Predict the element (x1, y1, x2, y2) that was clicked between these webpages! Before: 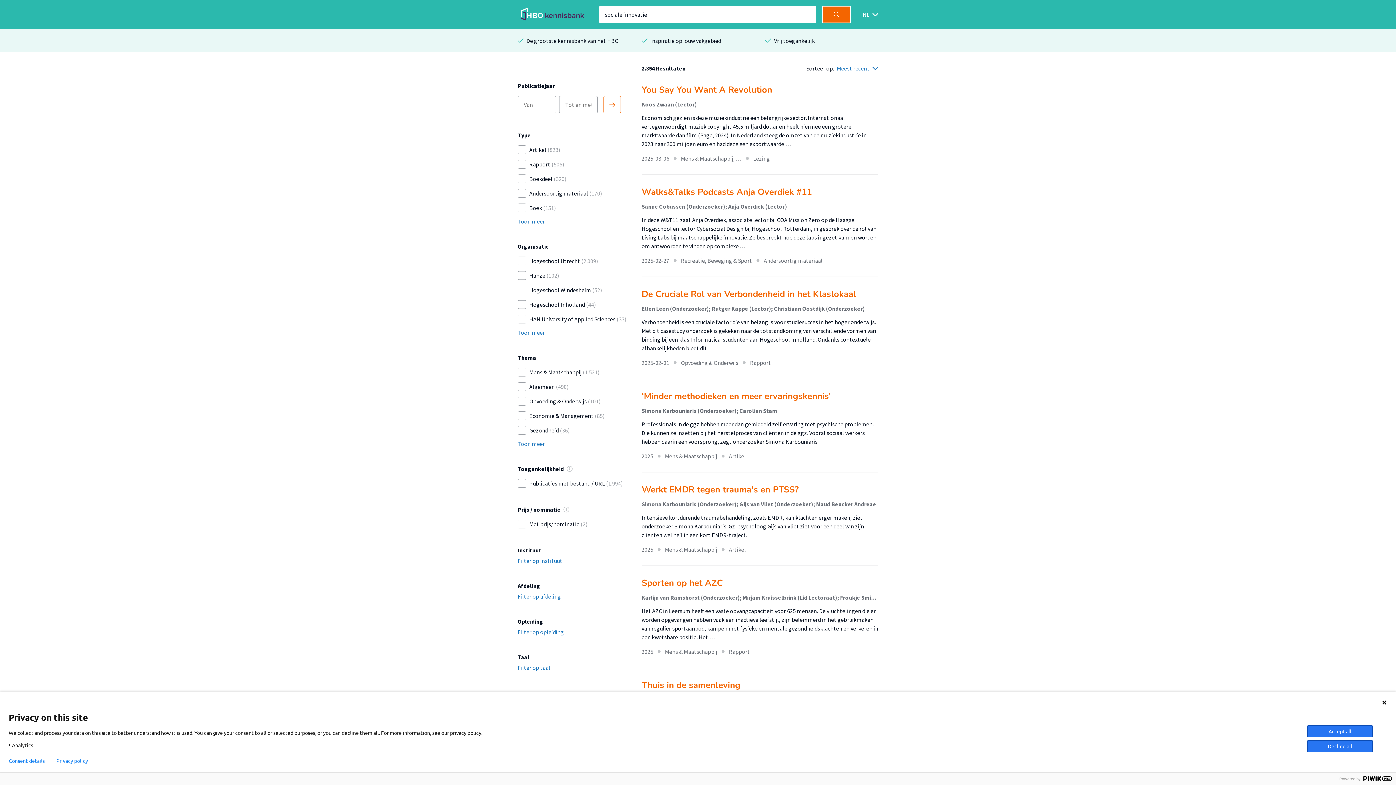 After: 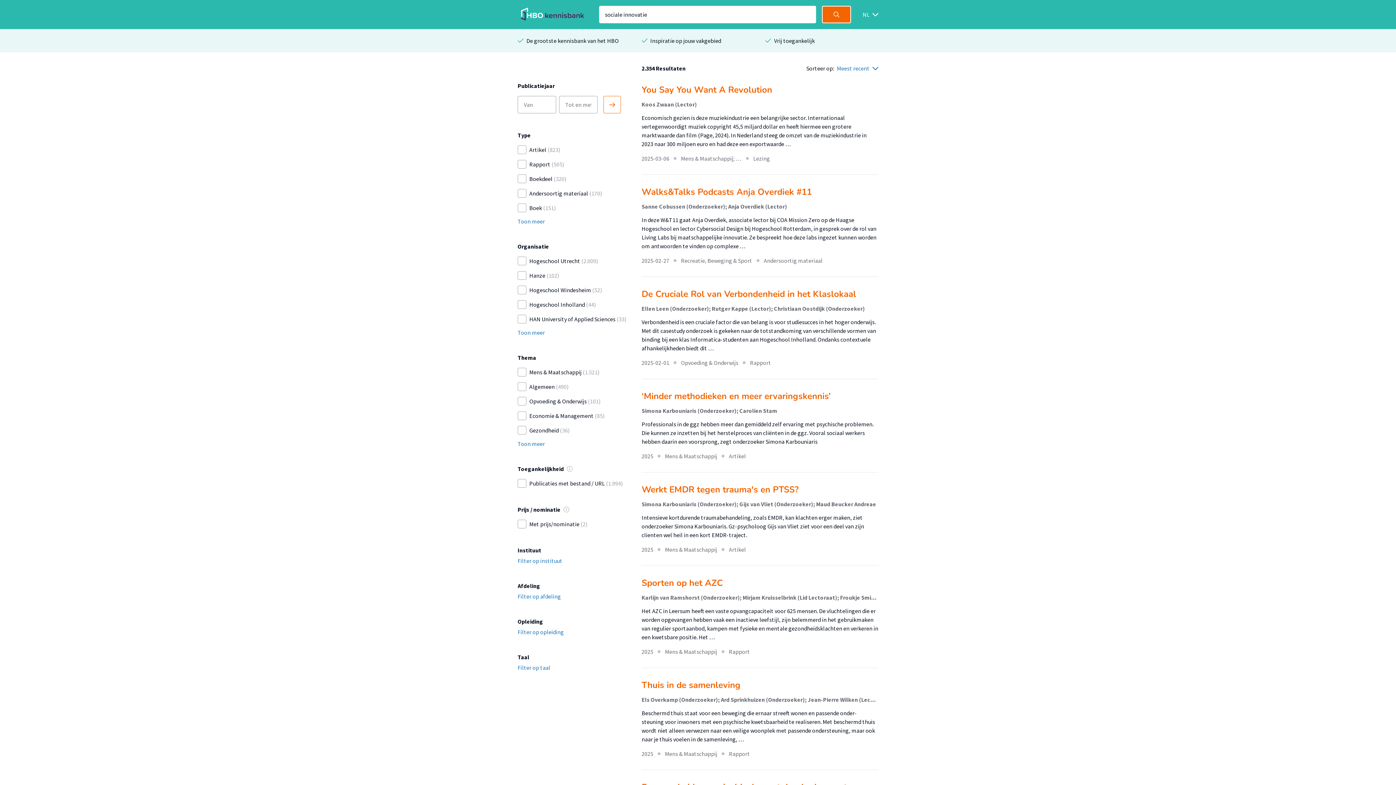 Action: label: Decline all bbox: (1307, 740, 1373, 752)